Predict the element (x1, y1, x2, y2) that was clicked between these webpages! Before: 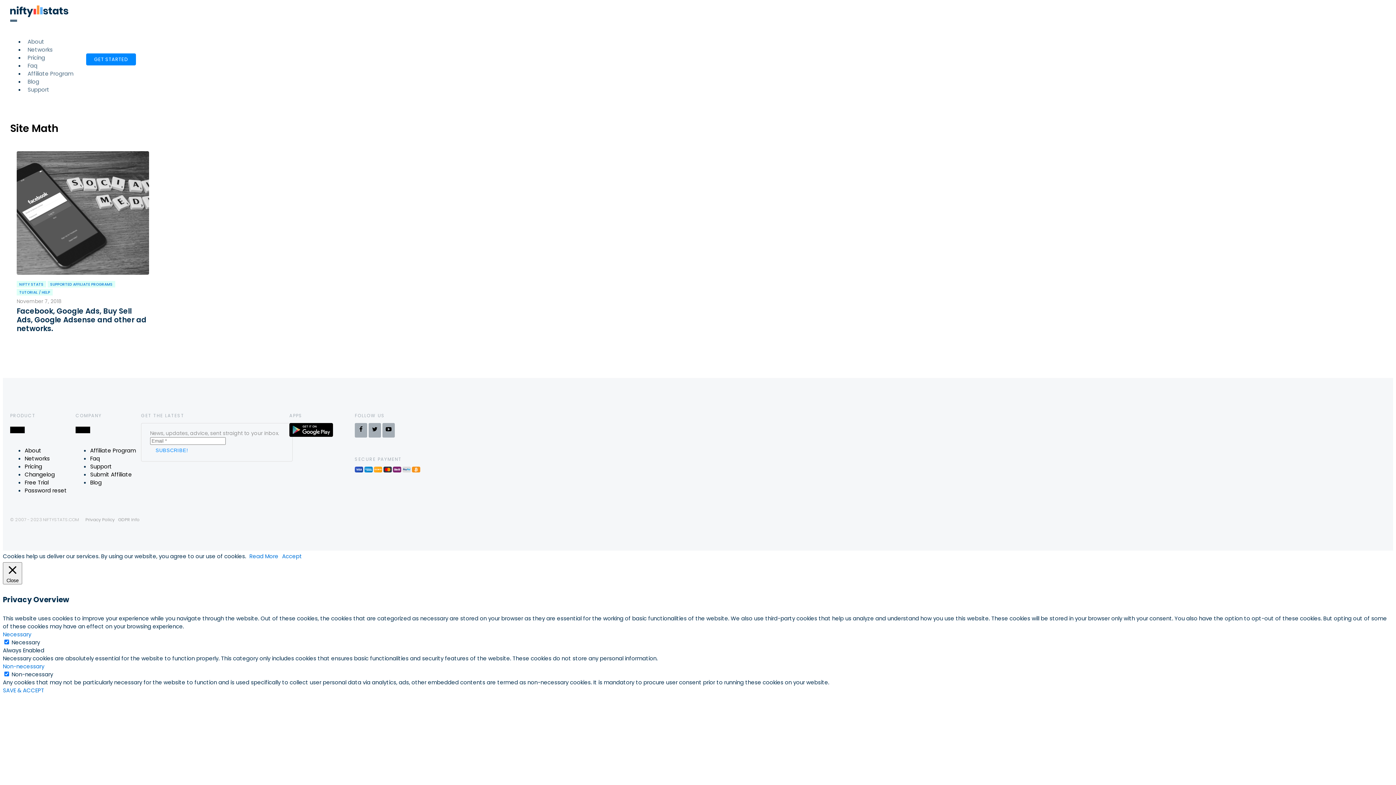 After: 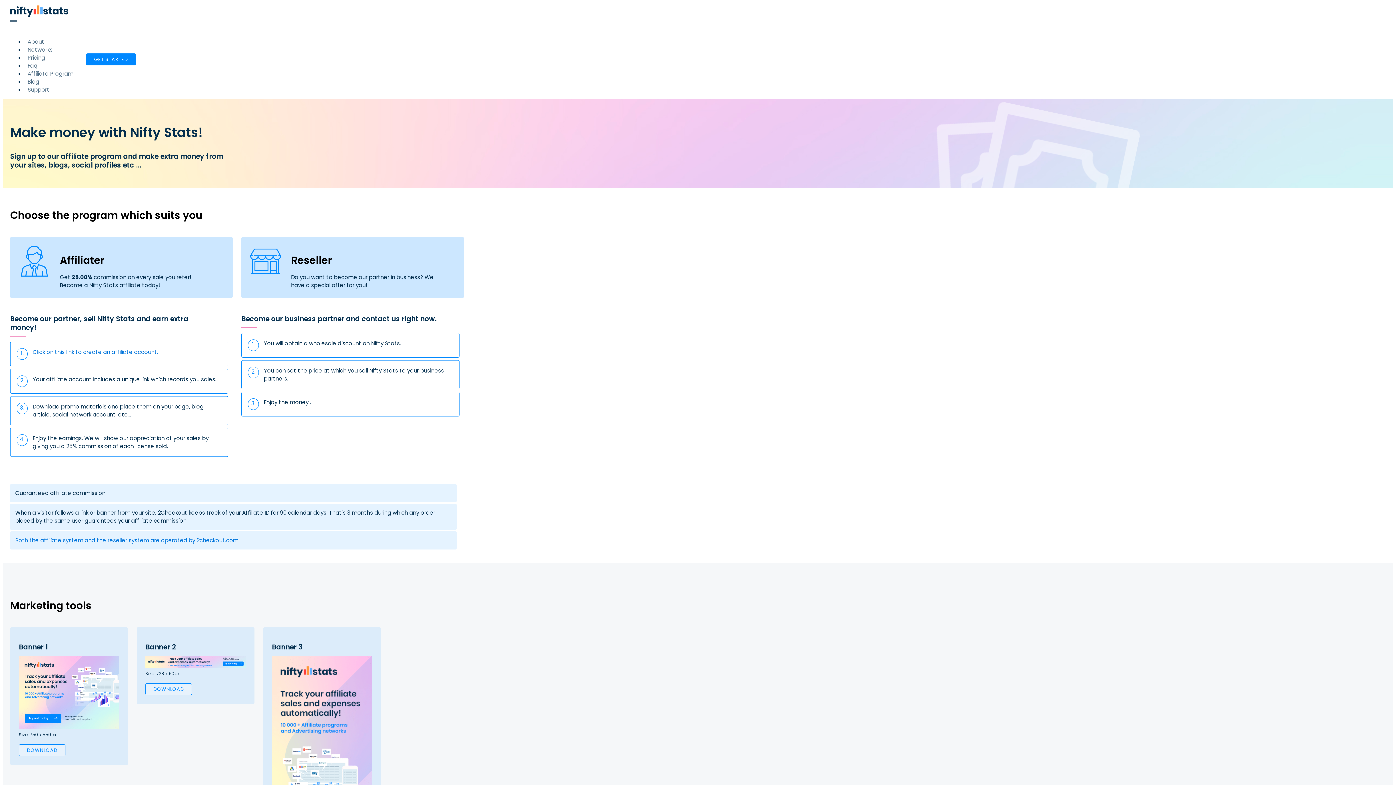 Action: bbox: (26, 62, 74, 84) label: Affiliate Program